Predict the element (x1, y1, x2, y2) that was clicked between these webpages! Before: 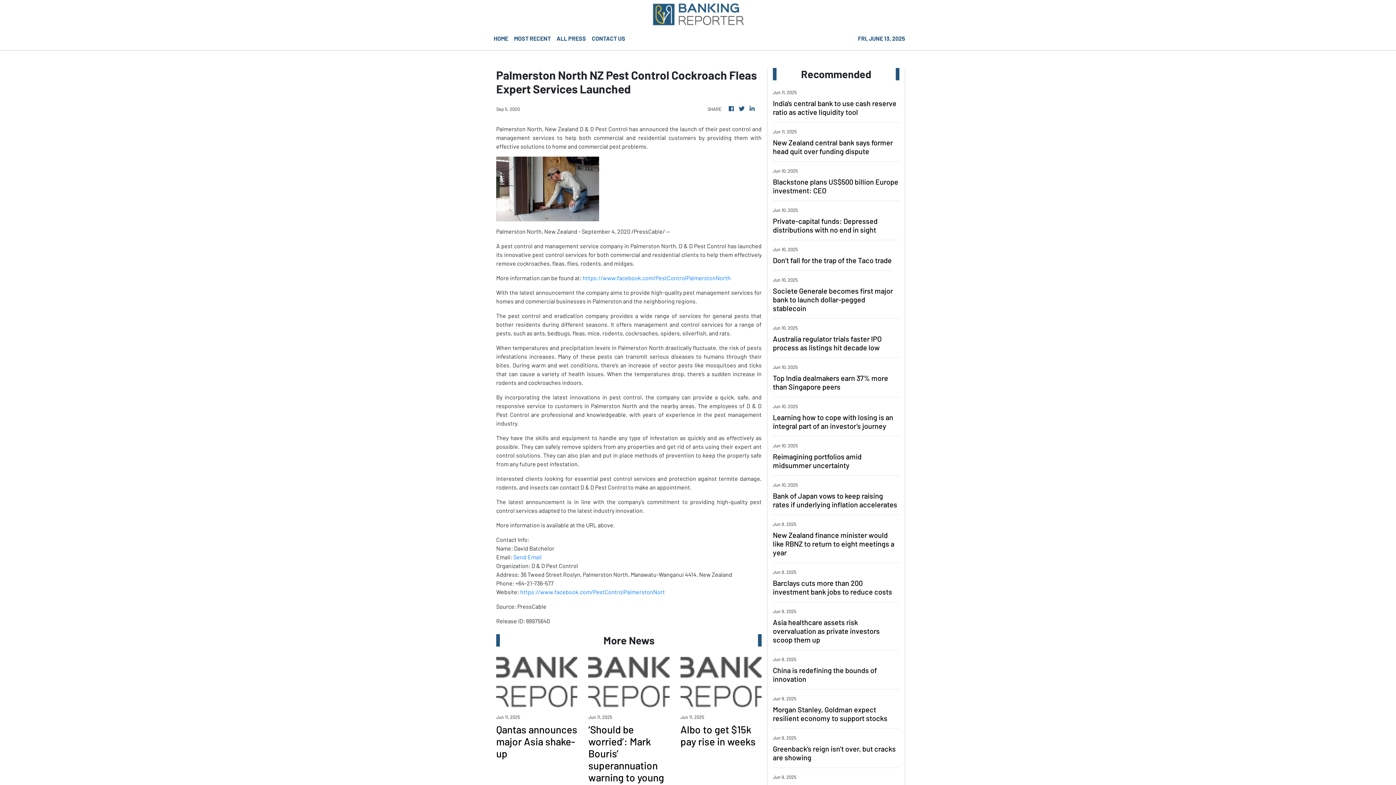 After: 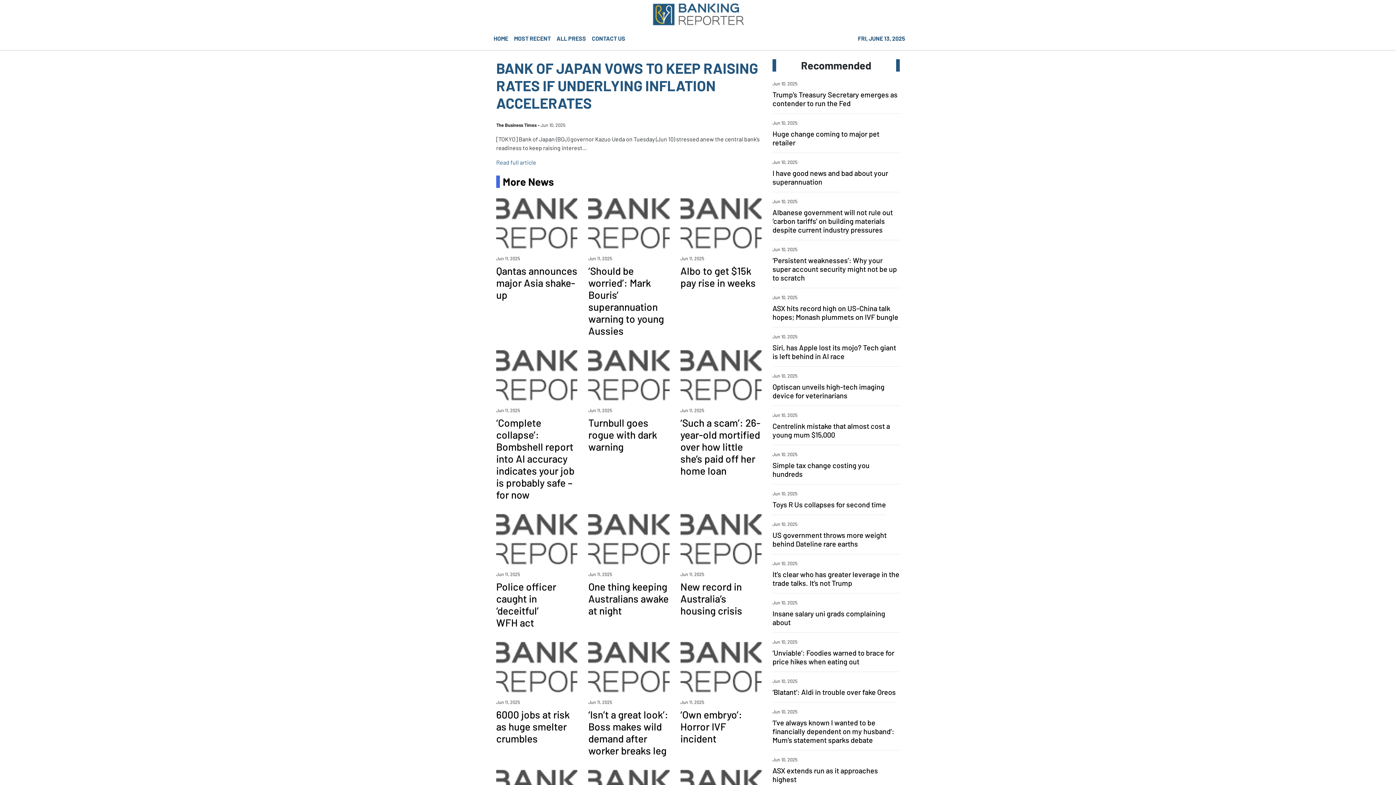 Action: bbox: (773, 491, 899, 509) label: Bank of Japan vows to keep raising rates if underlying inflation accelerates